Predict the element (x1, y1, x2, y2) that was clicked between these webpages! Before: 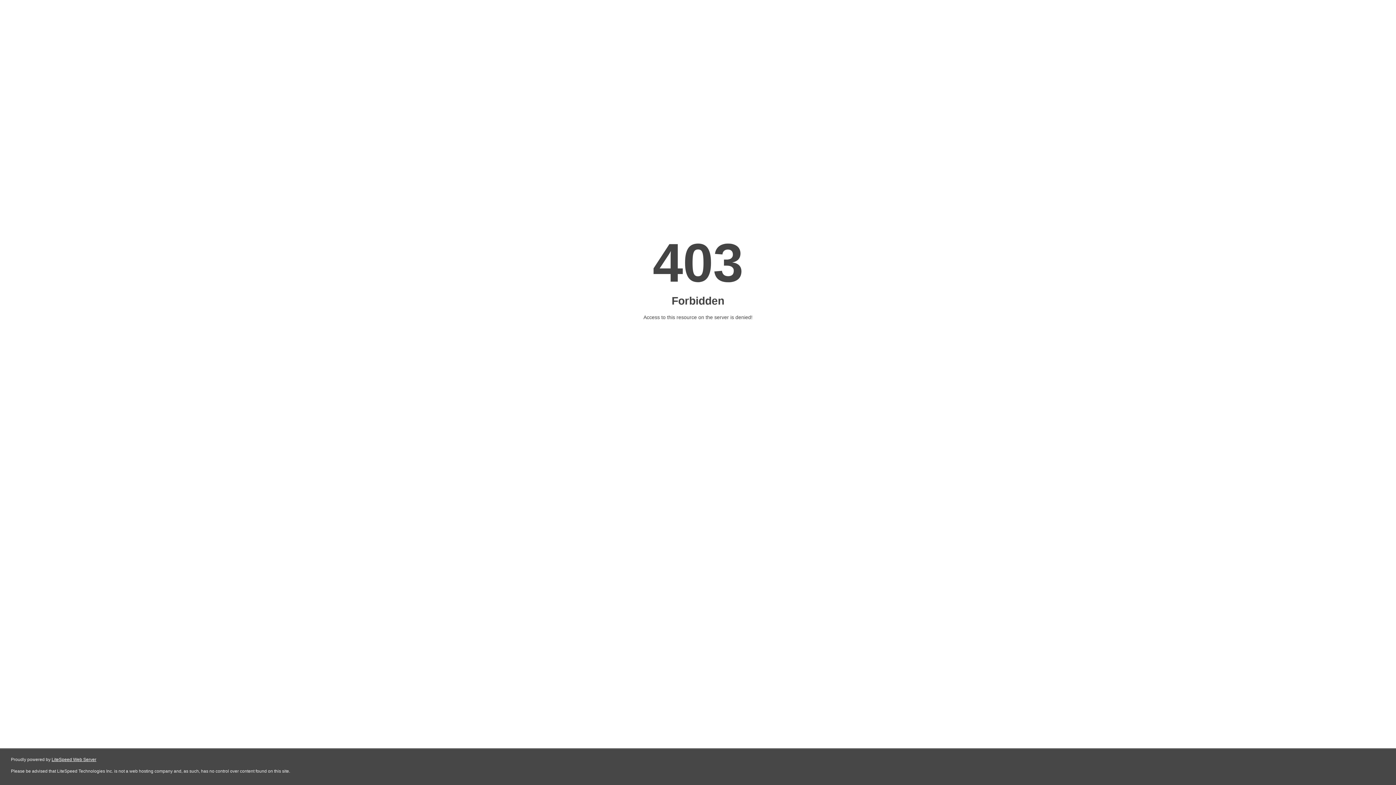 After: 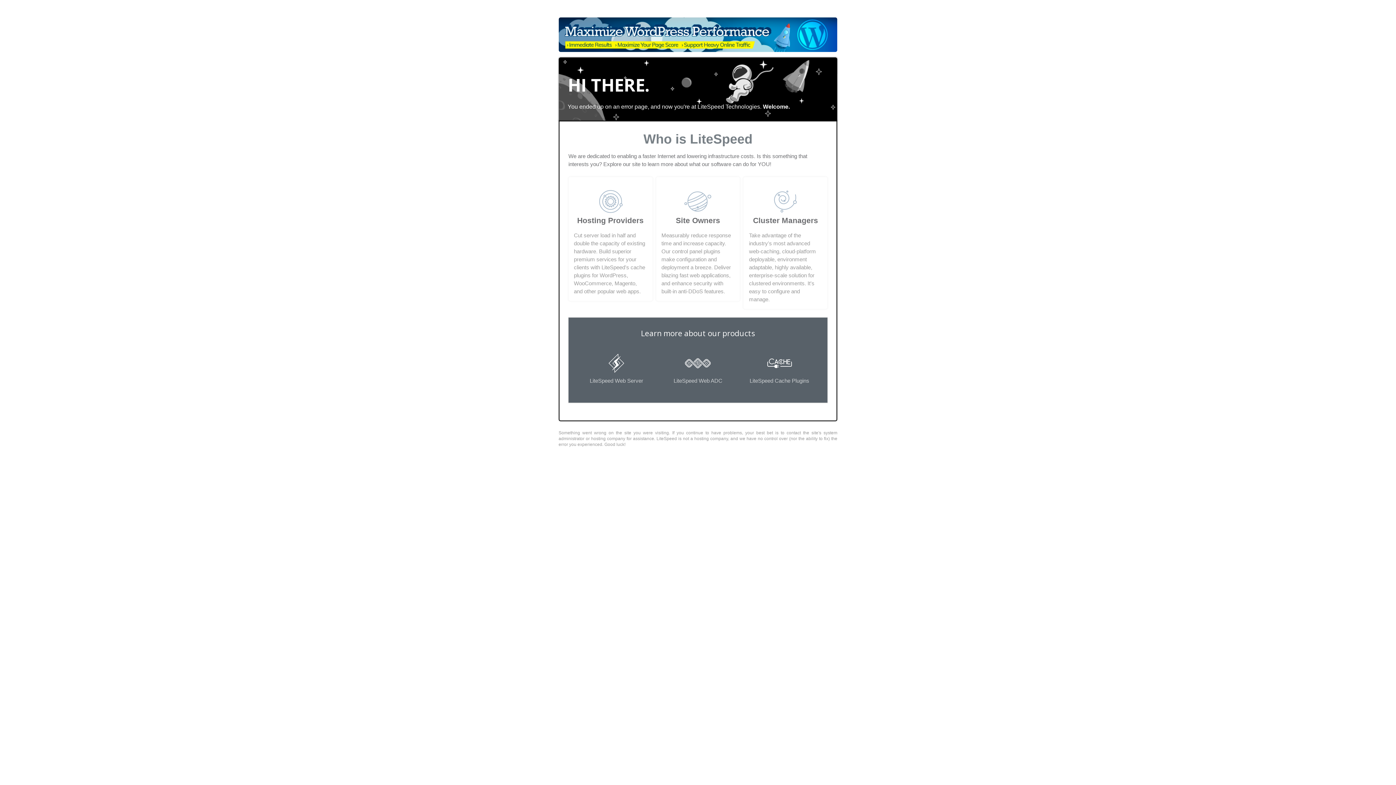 Action: label: LiteSpeed Web Server bbox: (51, 757, 96, 762)